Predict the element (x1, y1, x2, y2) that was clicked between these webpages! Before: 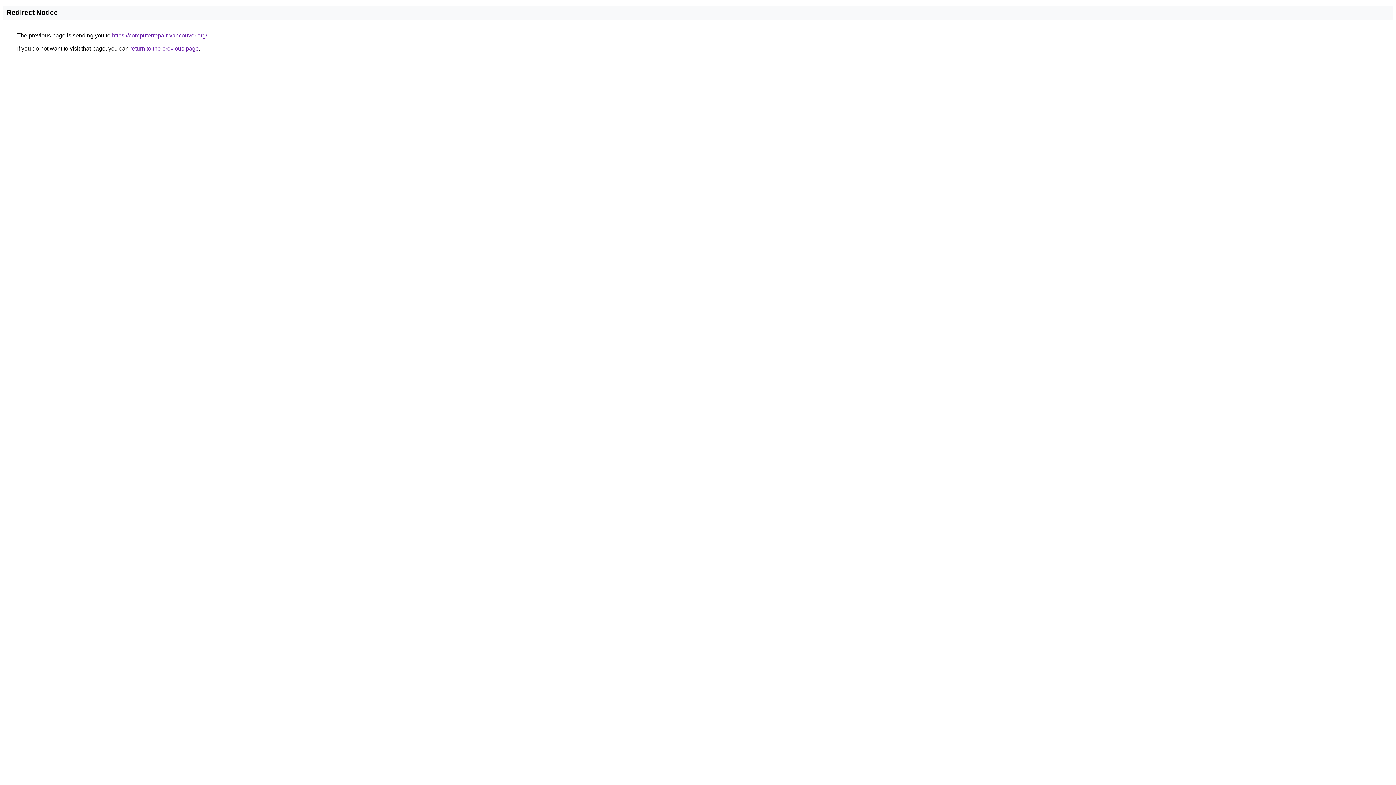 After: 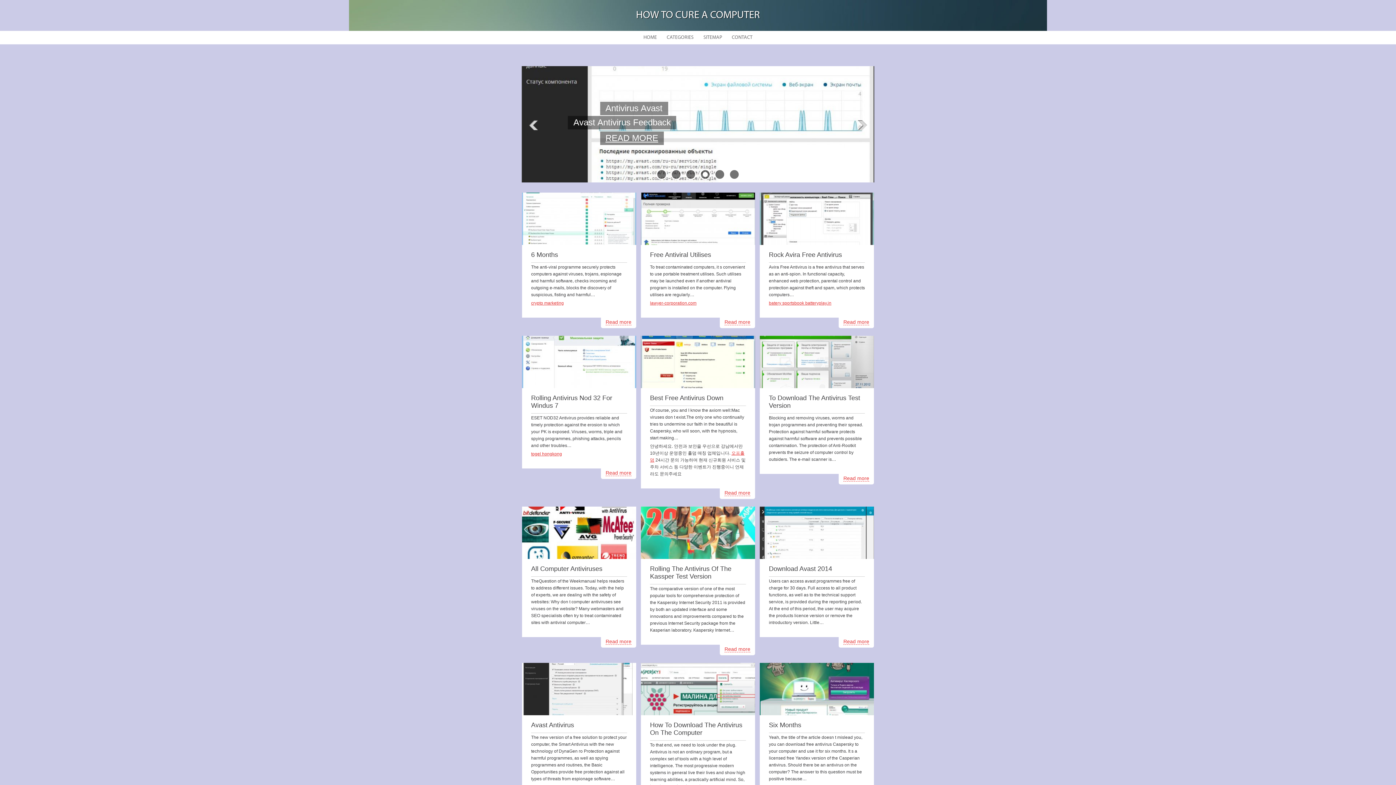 Action: bbox: (112, 32, 207, 38) label: https://computerrepair-vancouver.org/